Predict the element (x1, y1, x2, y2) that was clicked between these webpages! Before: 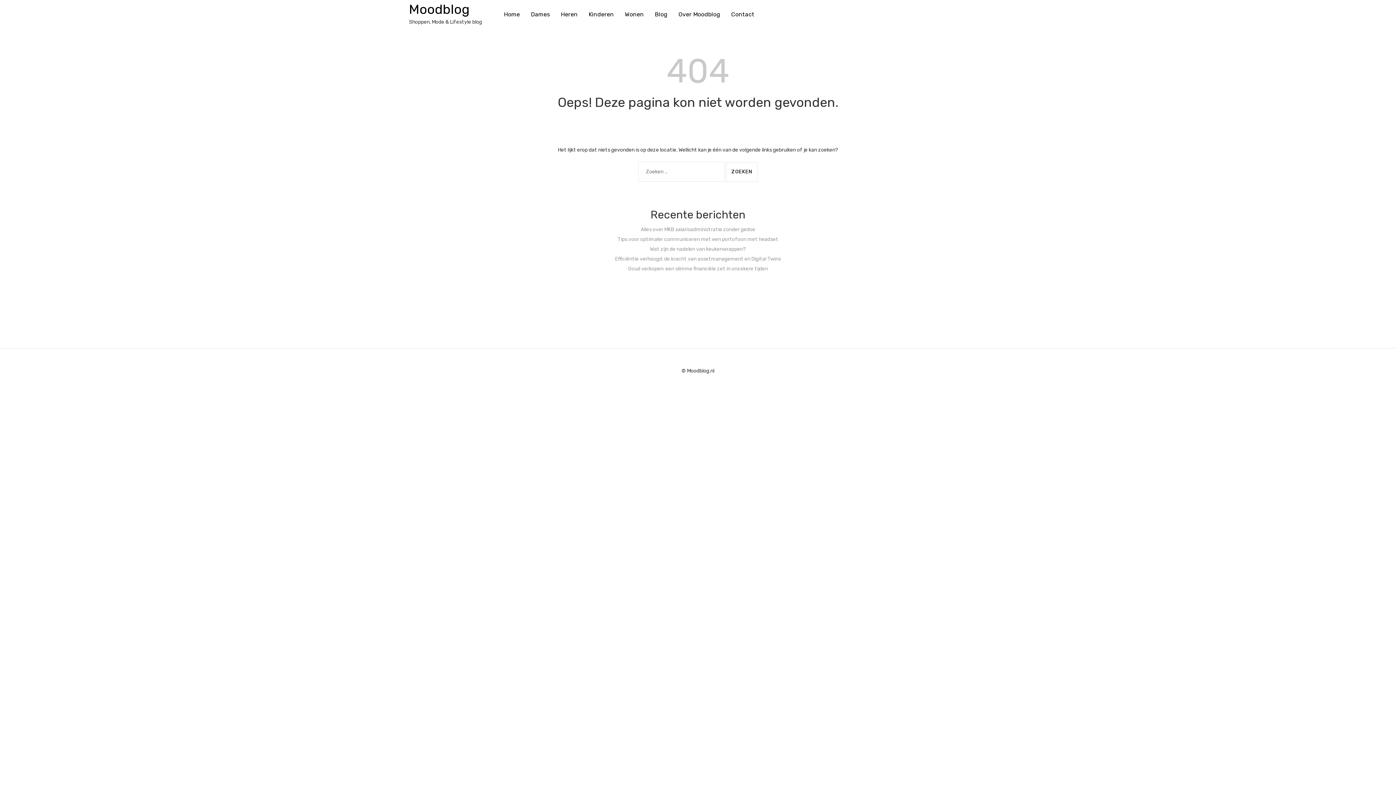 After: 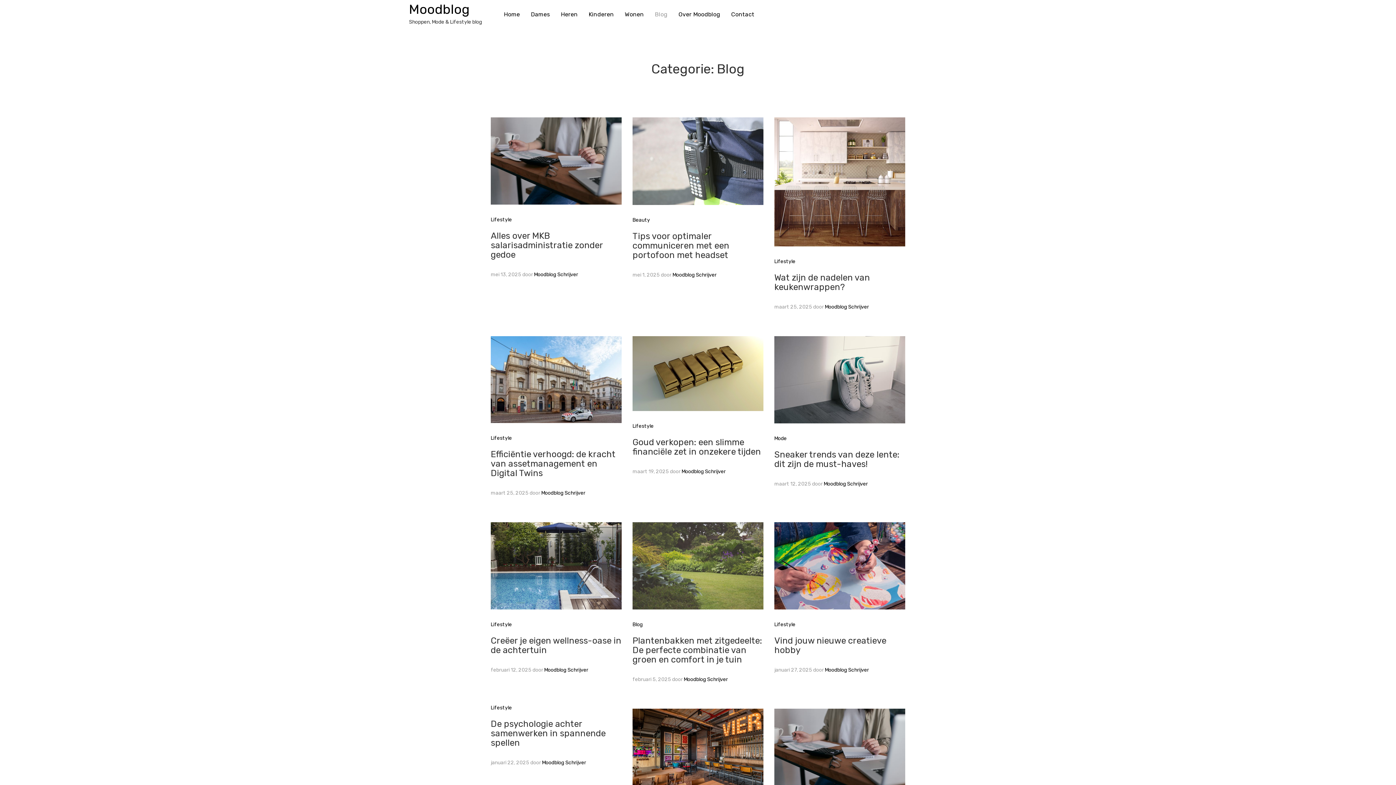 Action: bbox: (654, 10, 667, 17) label: Blog